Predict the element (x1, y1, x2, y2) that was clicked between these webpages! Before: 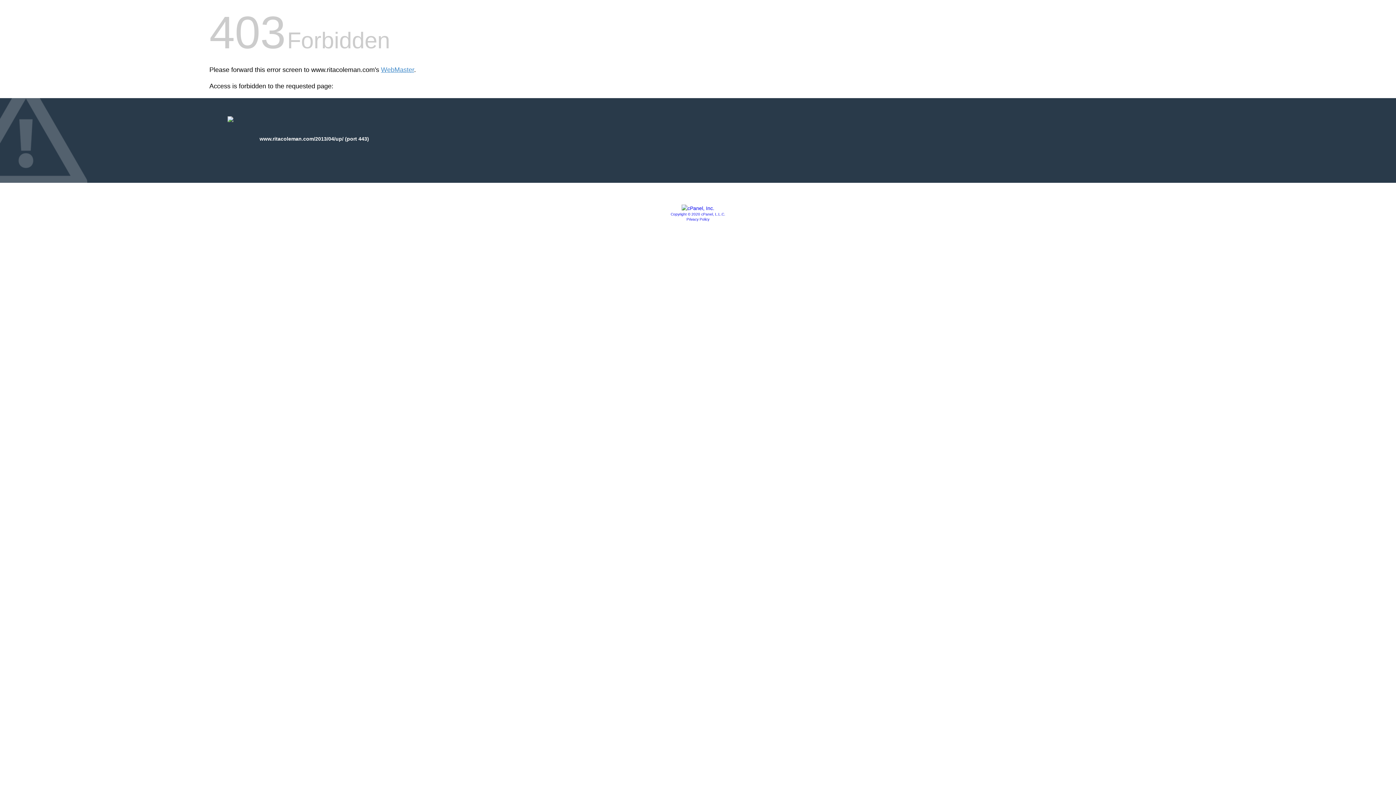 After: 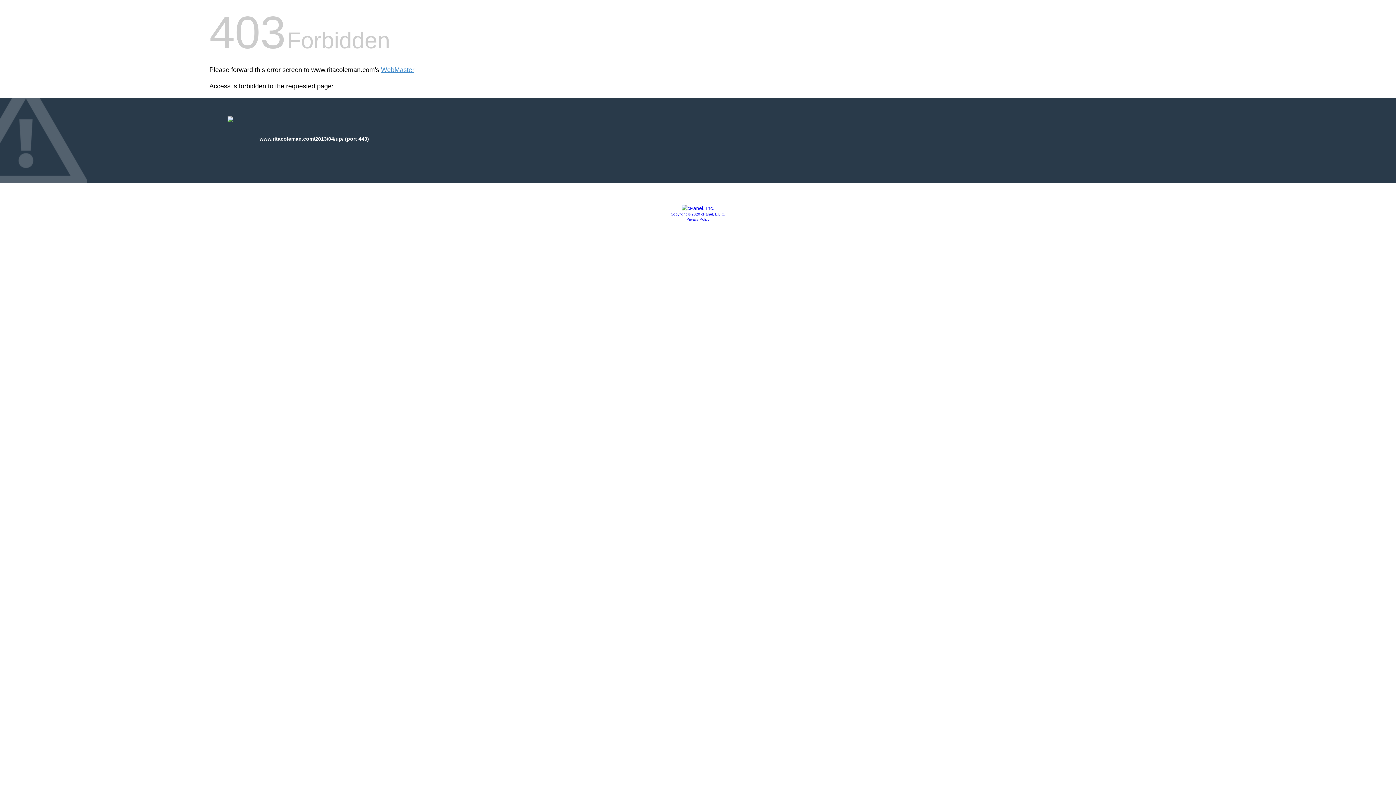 Action: bbox: (681, 205, 714, 211)